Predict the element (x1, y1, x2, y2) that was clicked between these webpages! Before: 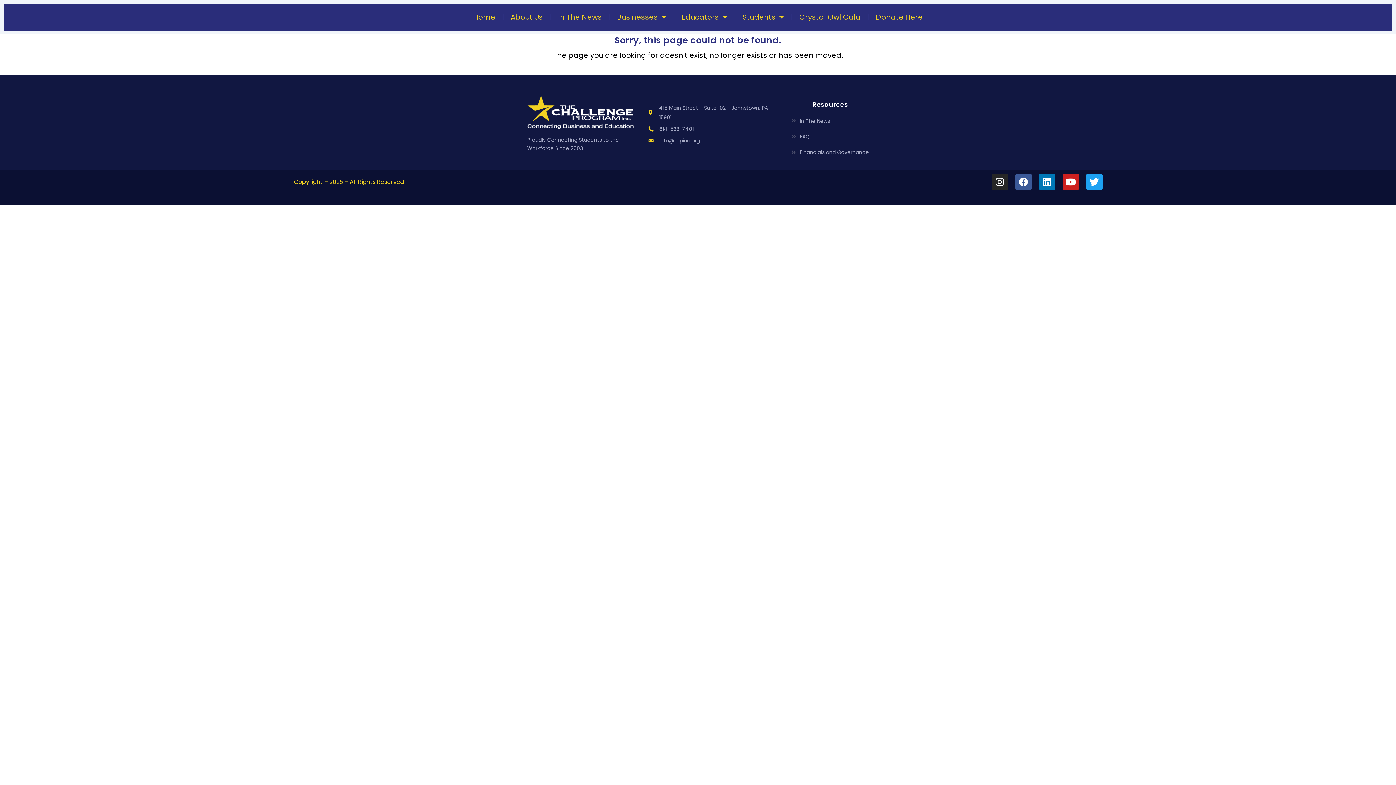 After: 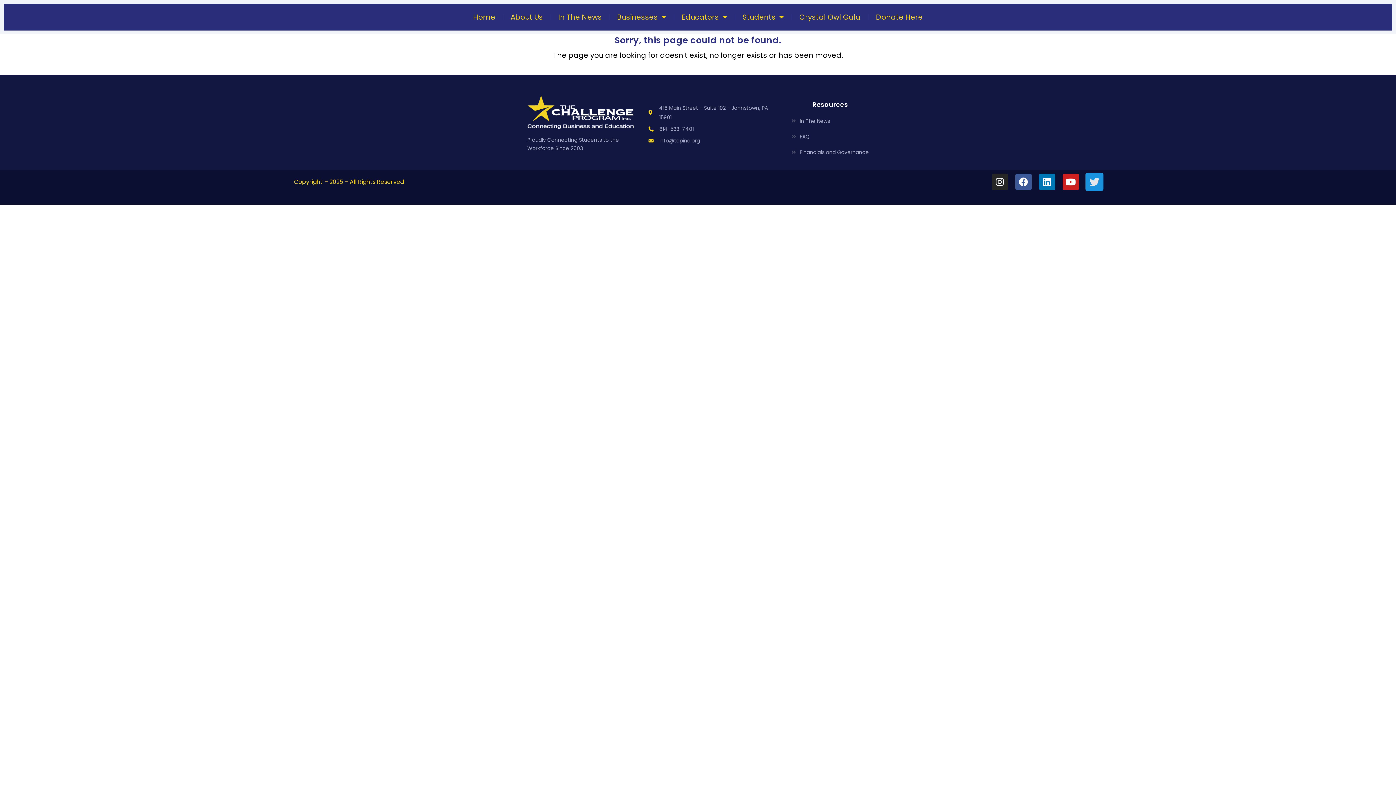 Action: bbox: (1086, 173, 1102, 190) label: Twitter